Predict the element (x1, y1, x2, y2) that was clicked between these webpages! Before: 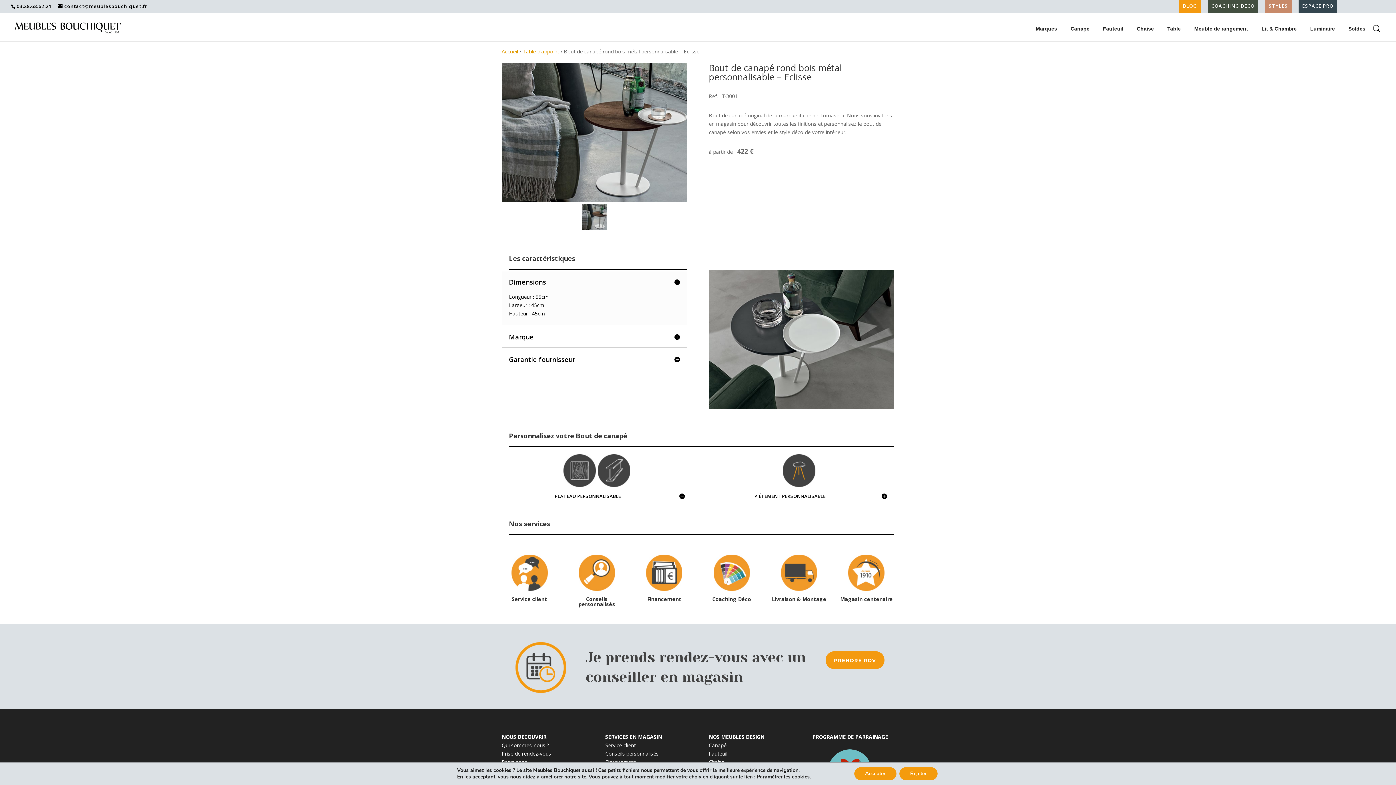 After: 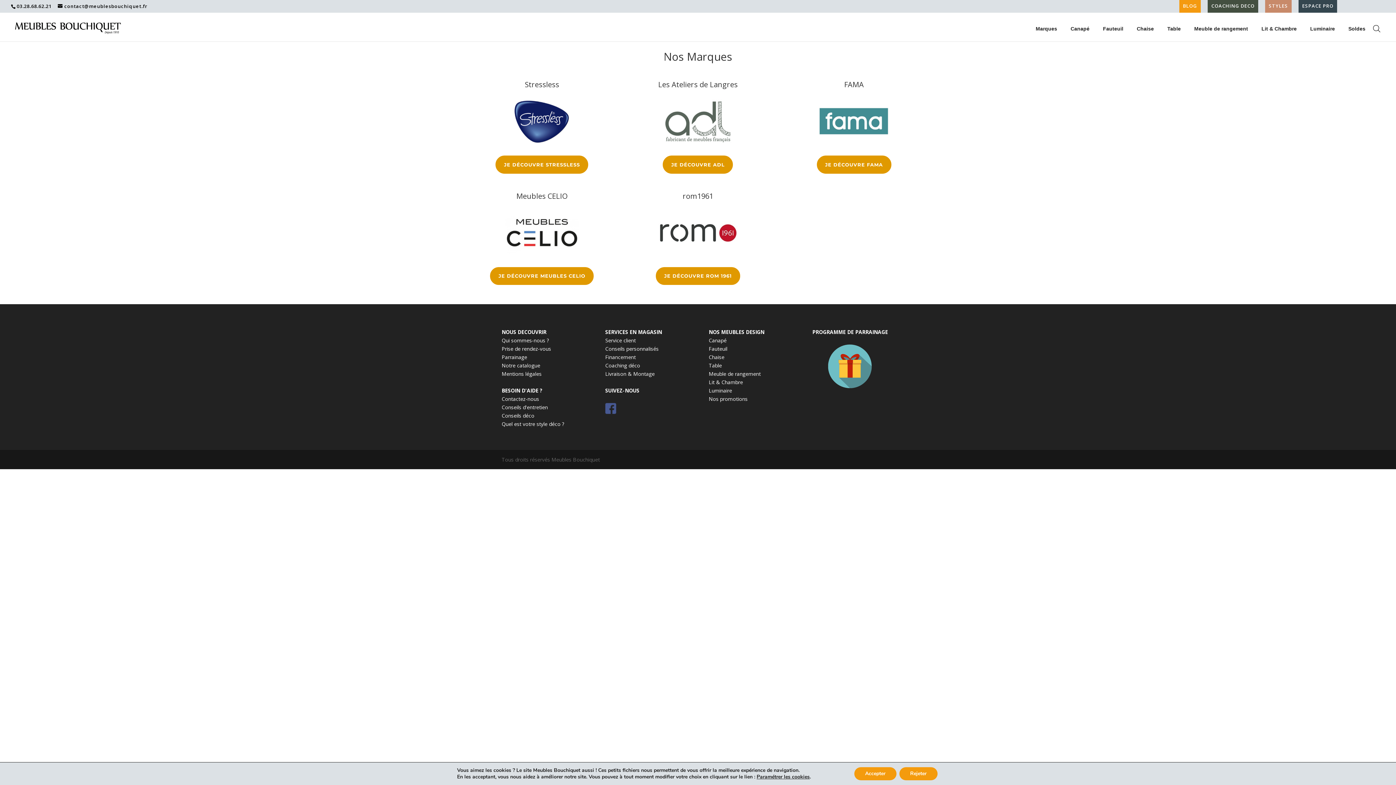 Action: bbox: (1032, 23, 1063, 34) label: Marques